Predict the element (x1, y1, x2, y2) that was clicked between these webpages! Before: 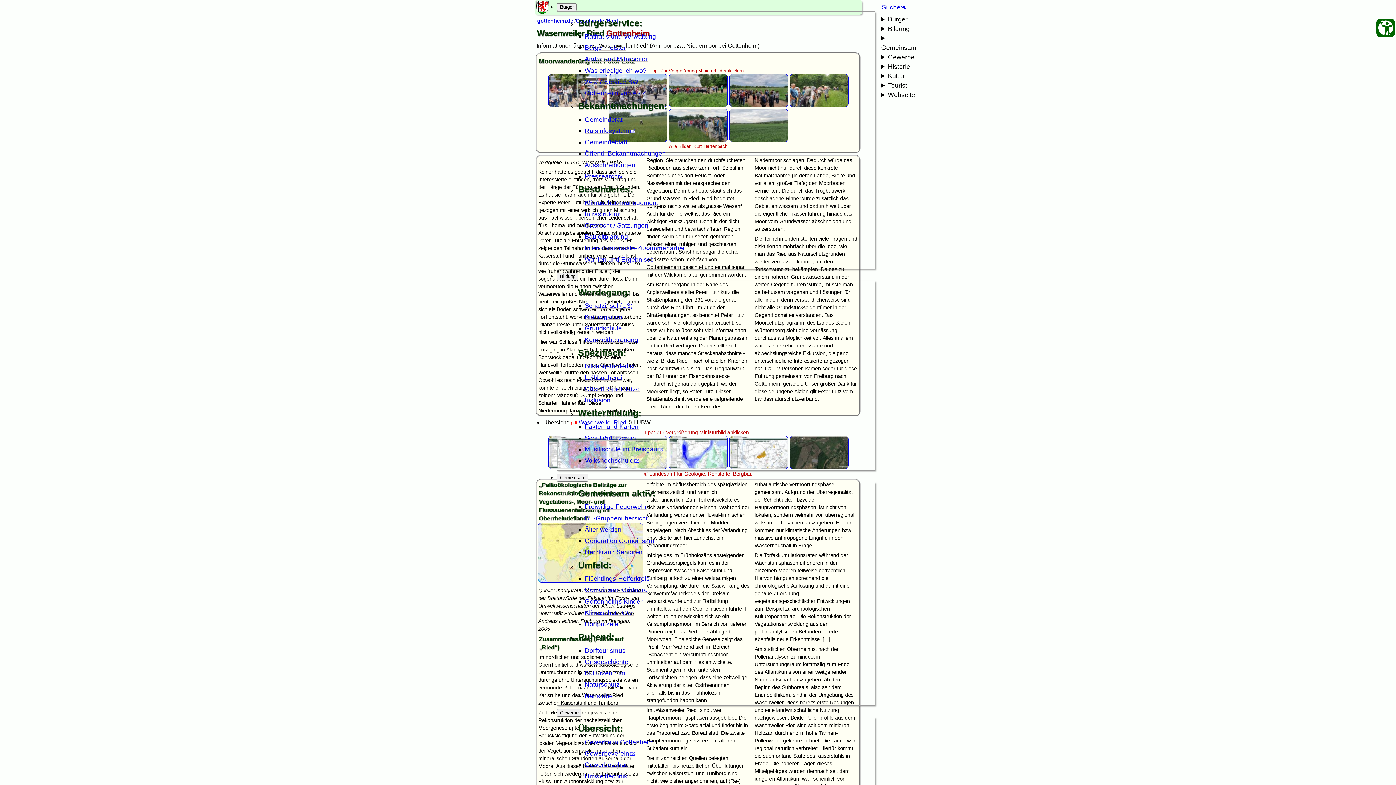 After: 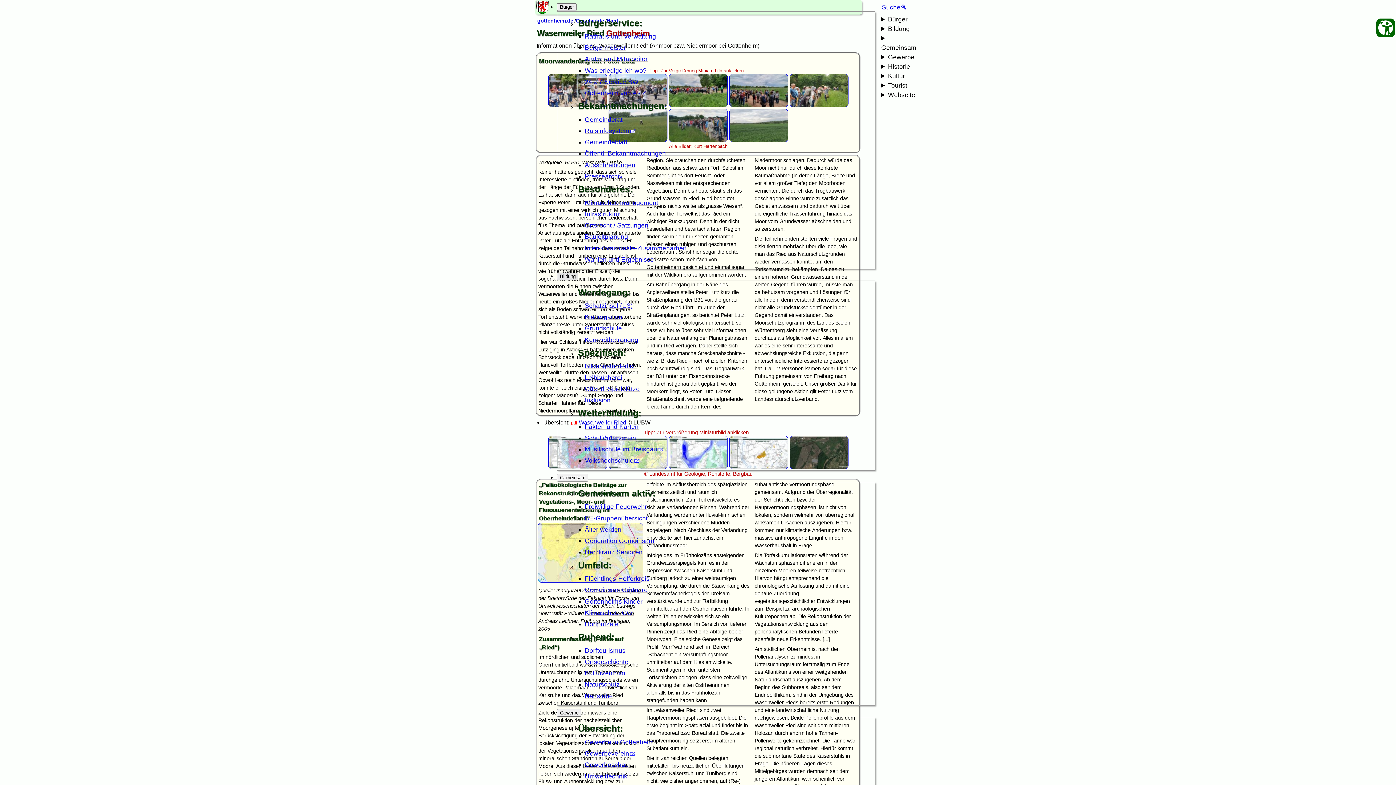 Action: bbox: (557, 272, 578, 280) label: Bildung